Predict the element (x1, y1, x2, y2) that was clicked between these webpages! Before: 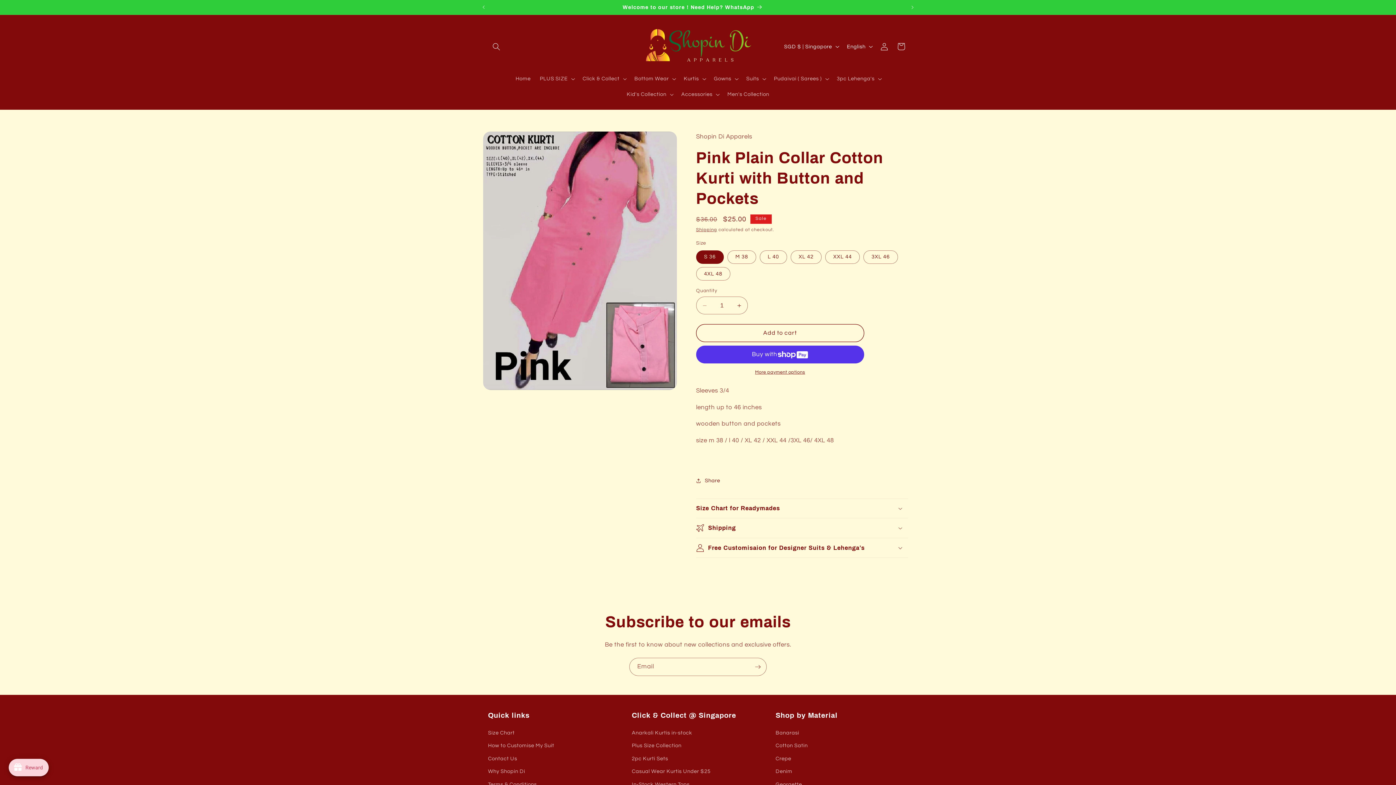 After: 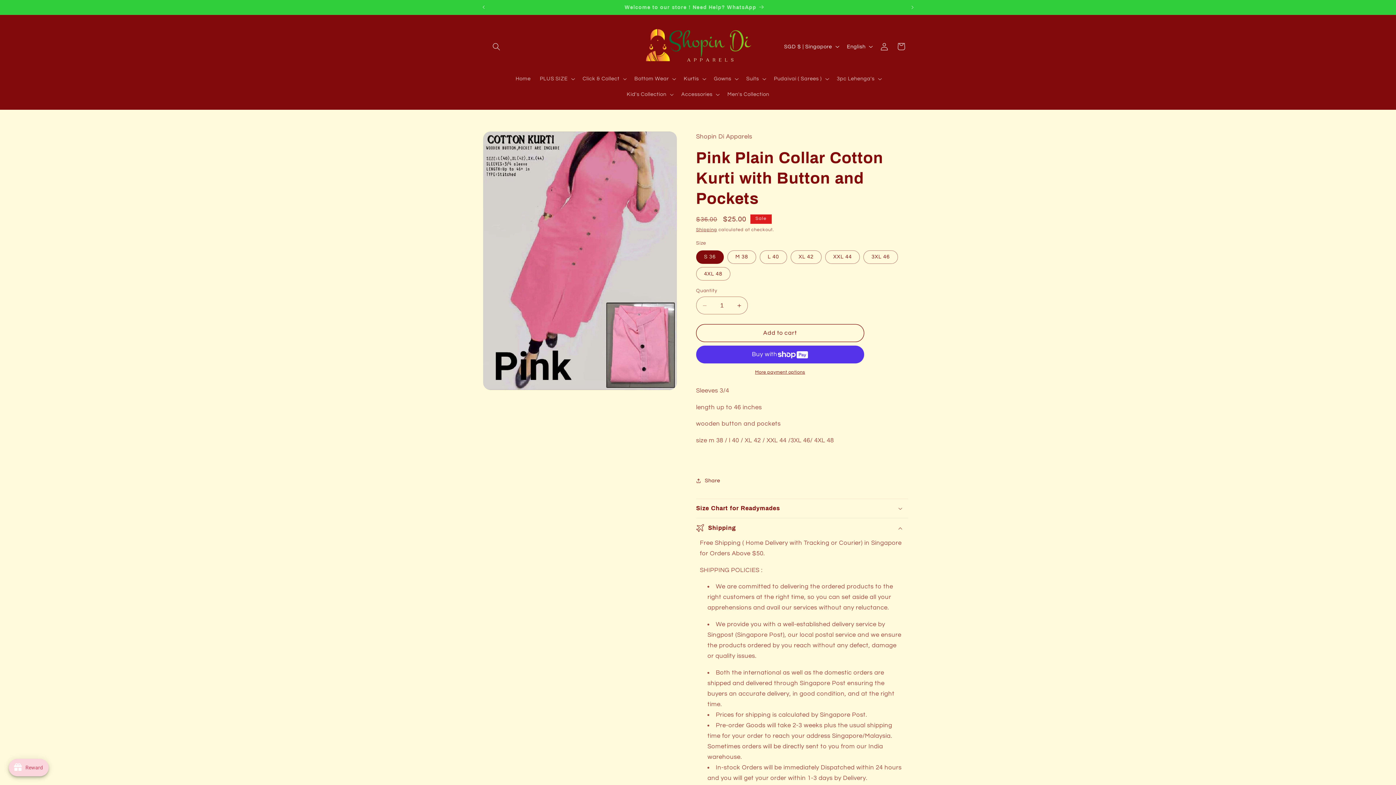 Action: bbox: (696, 518, 908, 538) label: Shipping